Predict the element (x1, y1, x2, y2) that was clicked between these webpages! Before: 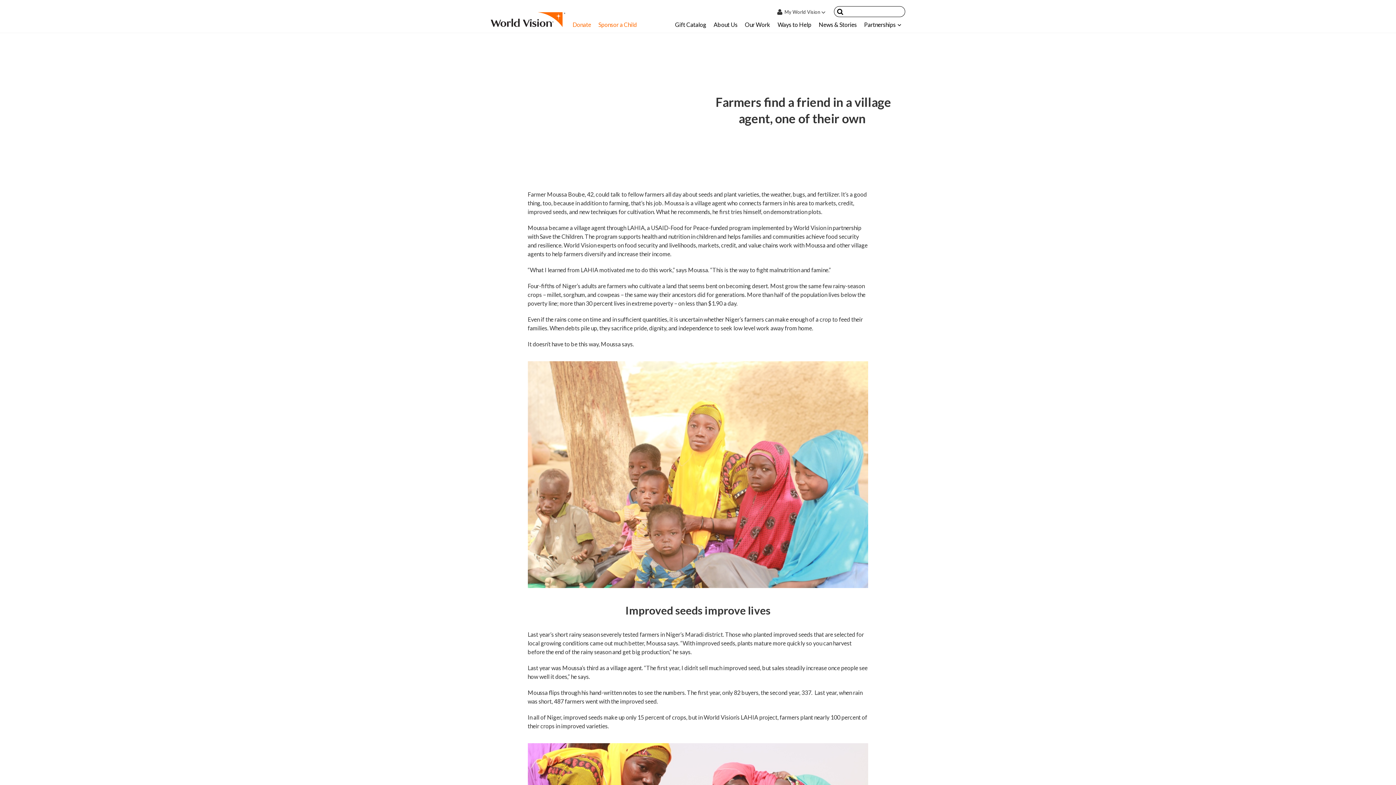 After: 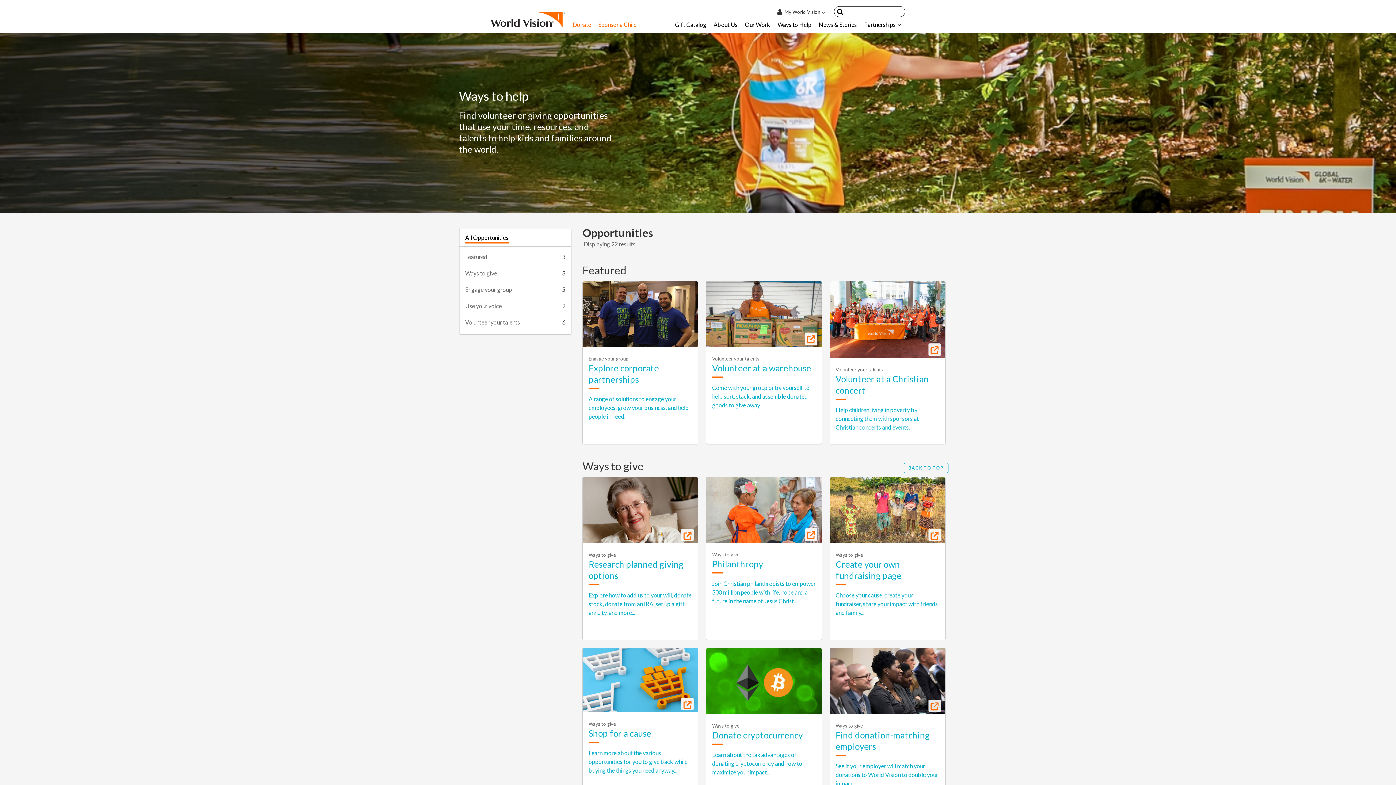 Action: bbox: (774, 16, 815, 32) label: Ways to Help